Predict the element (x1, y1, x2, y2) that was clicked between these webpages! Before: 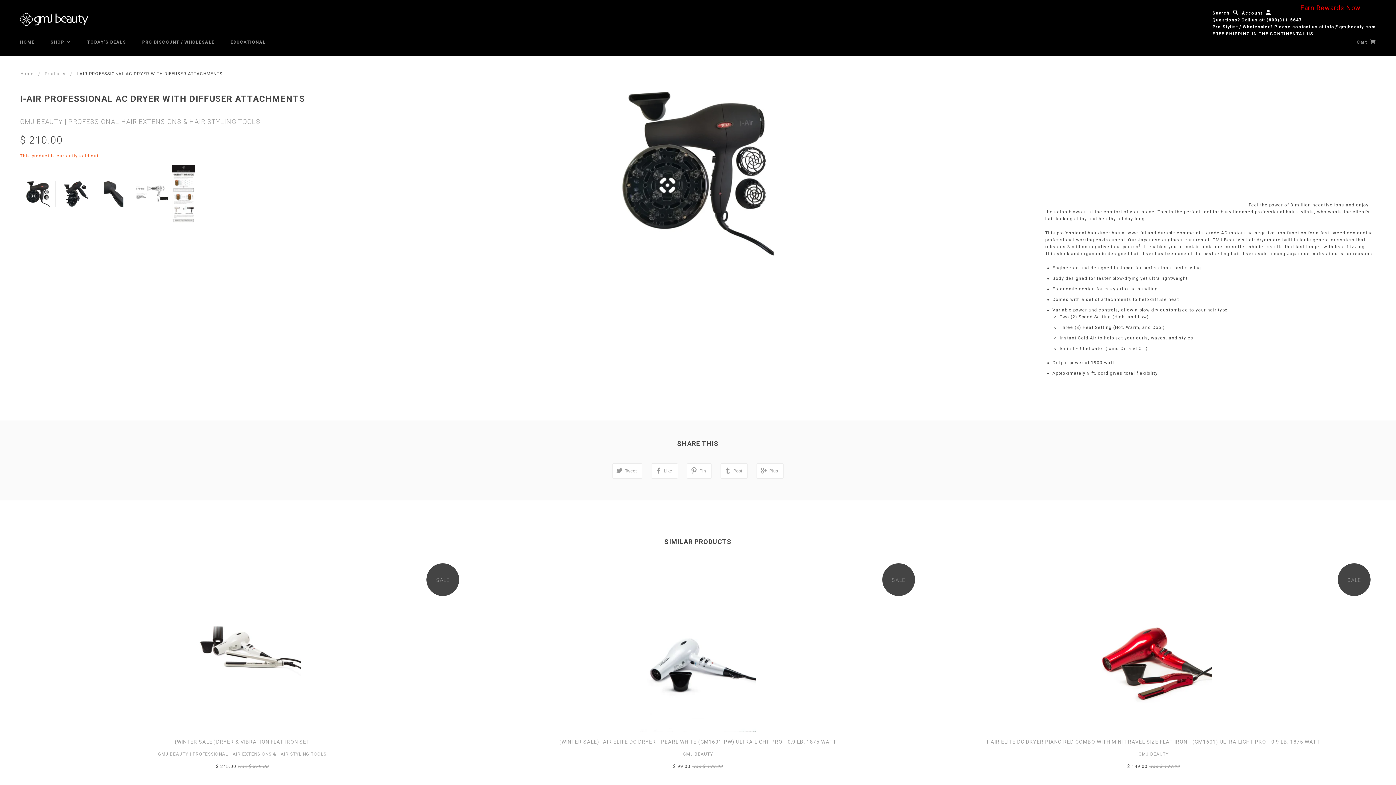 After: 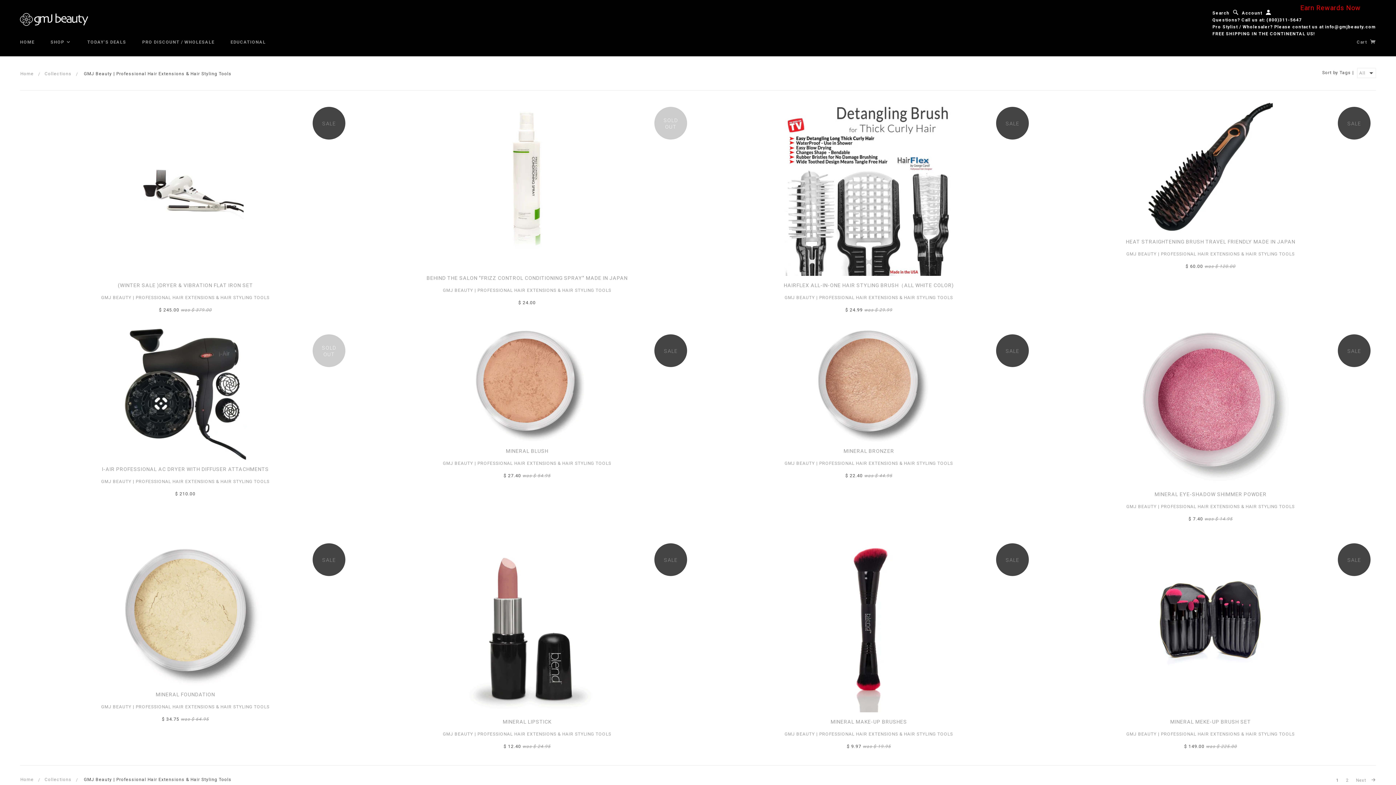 Action: label: GMJ BEAUTY | PROFESSIONAL HAIR EXTENSIONS & HAIR STYLING TOOLS bbox: (158, 752, 326, 757)